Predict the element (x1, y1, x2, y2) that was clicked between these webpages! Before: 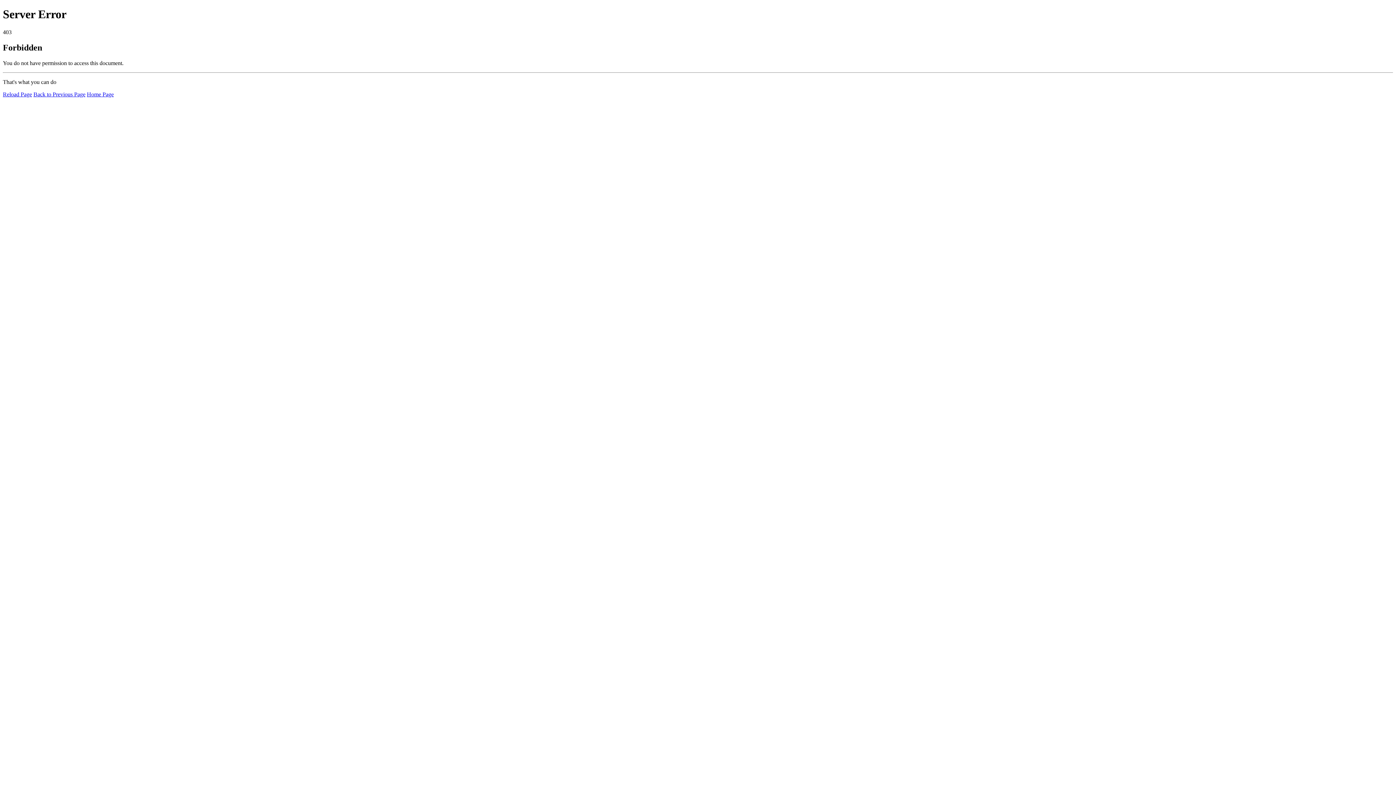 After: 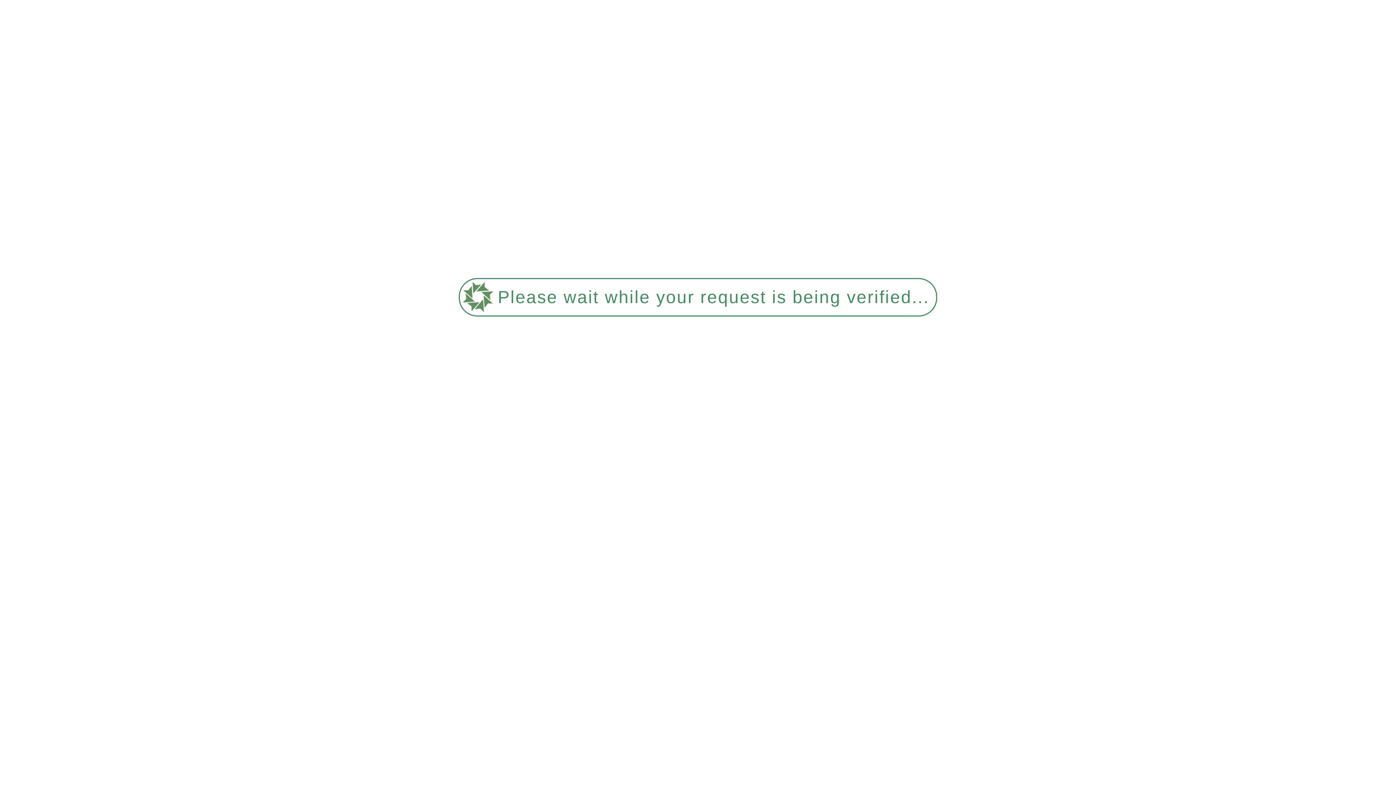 Action: bbox: (2, 91, 32, 97) label: Reload Page